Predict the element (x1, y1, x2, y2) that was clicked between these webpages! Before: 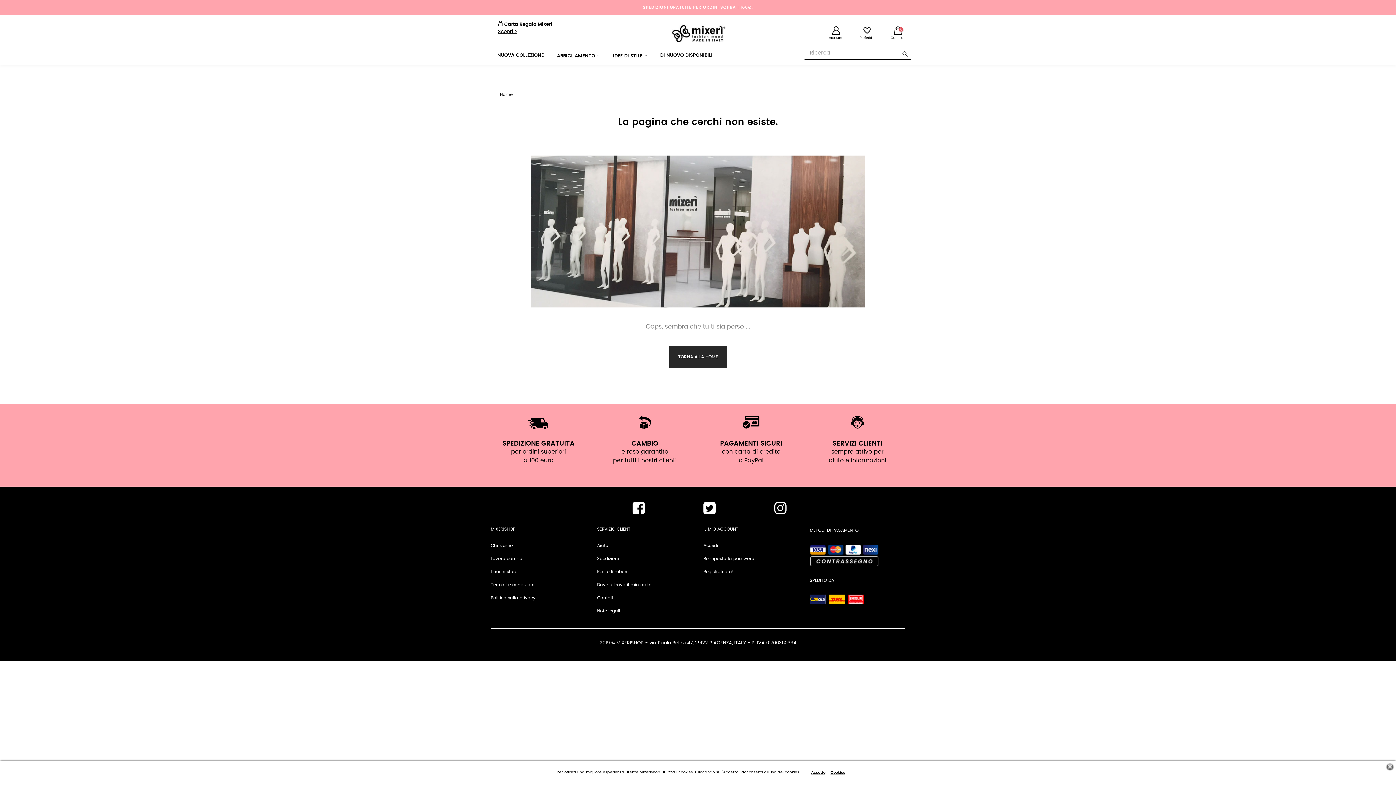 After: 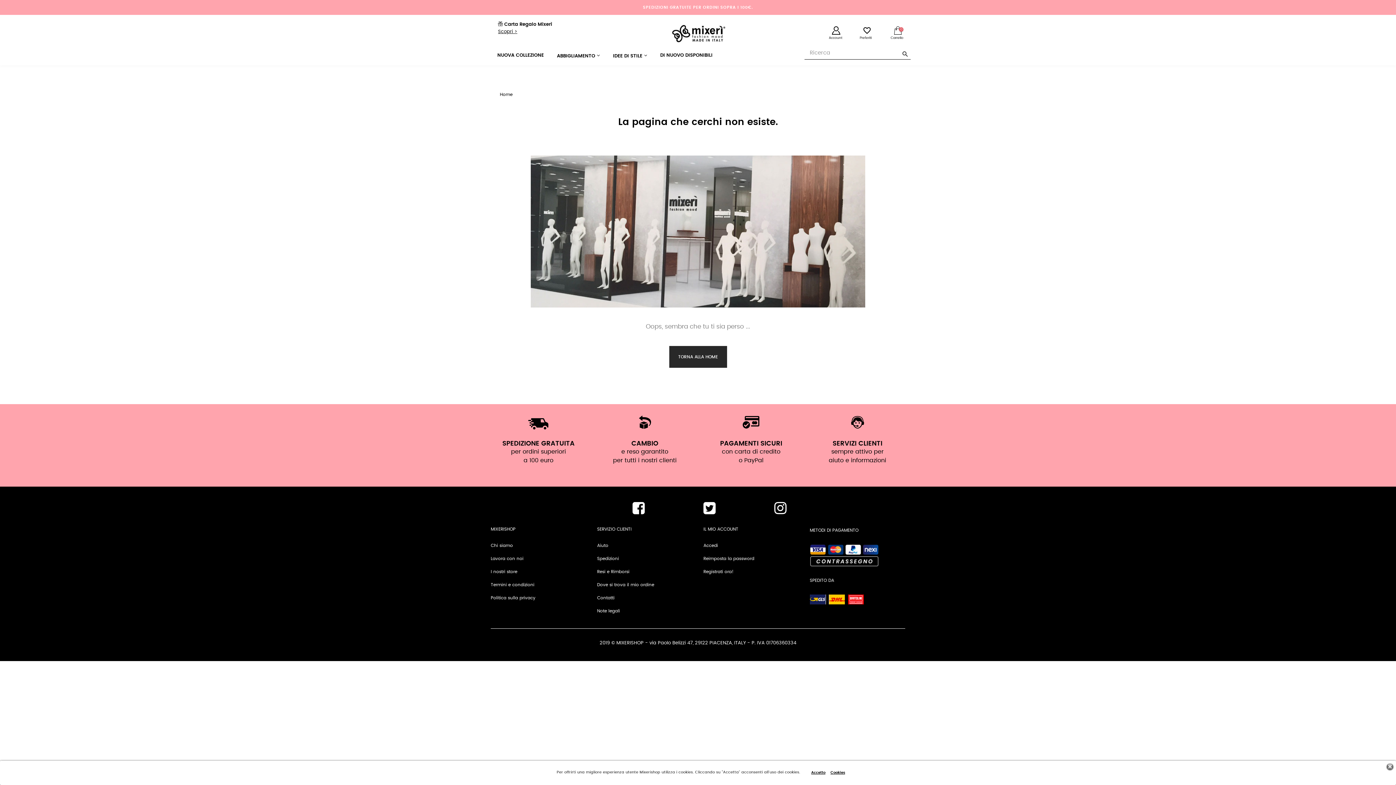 Action: label: Scopri > bbox: (498, 29, 517, 34)